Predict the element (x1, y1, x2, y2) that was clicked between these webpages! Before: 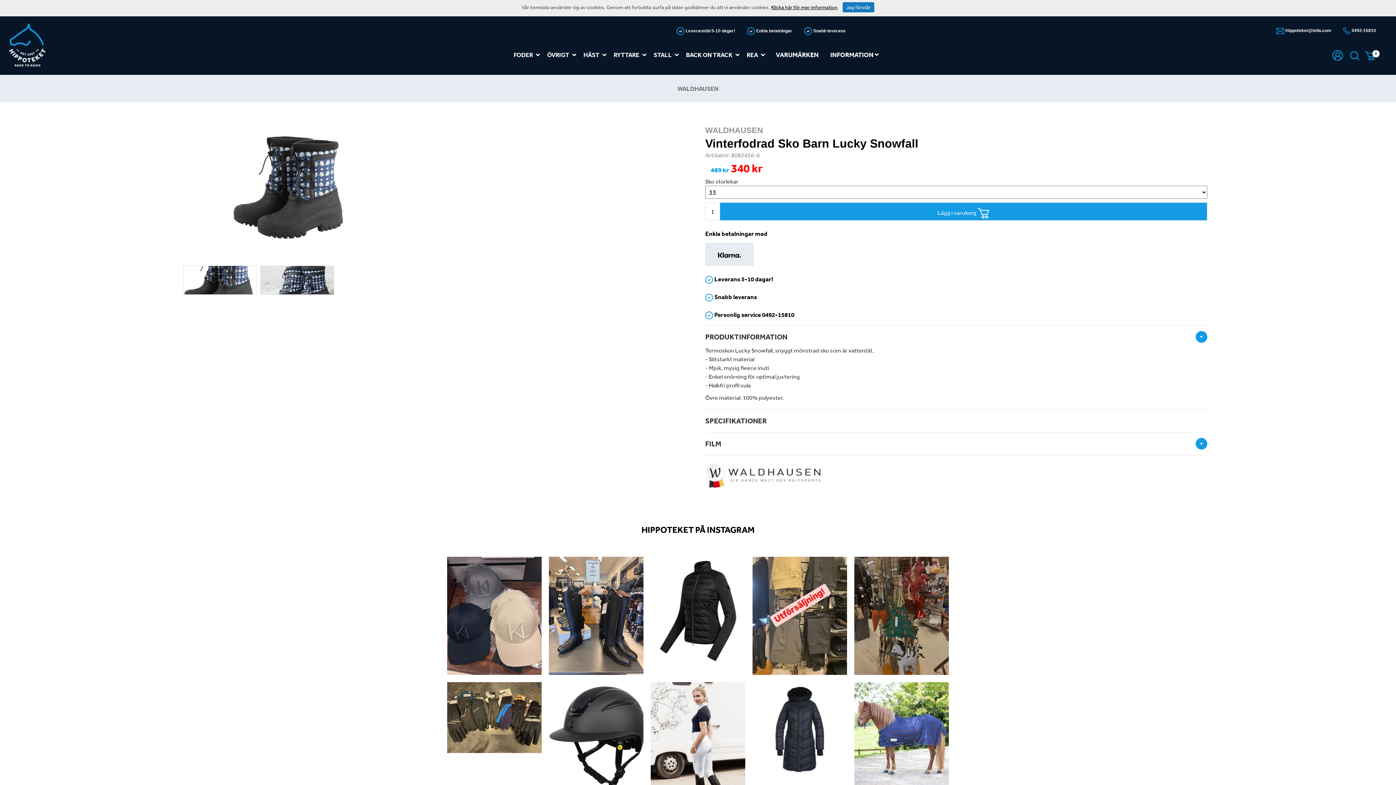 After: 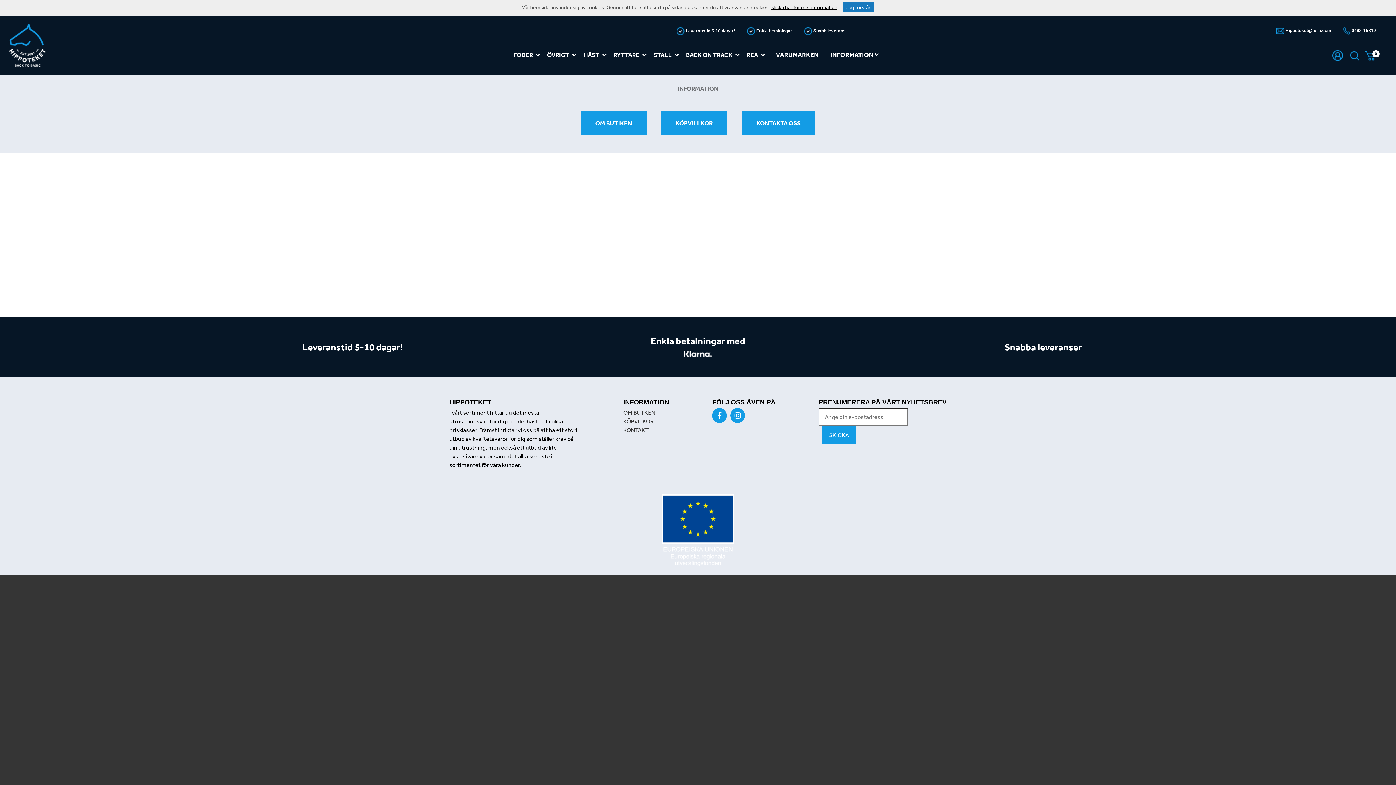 Action: bbox: (825, 46, 884, 63) label: INFORMATION 